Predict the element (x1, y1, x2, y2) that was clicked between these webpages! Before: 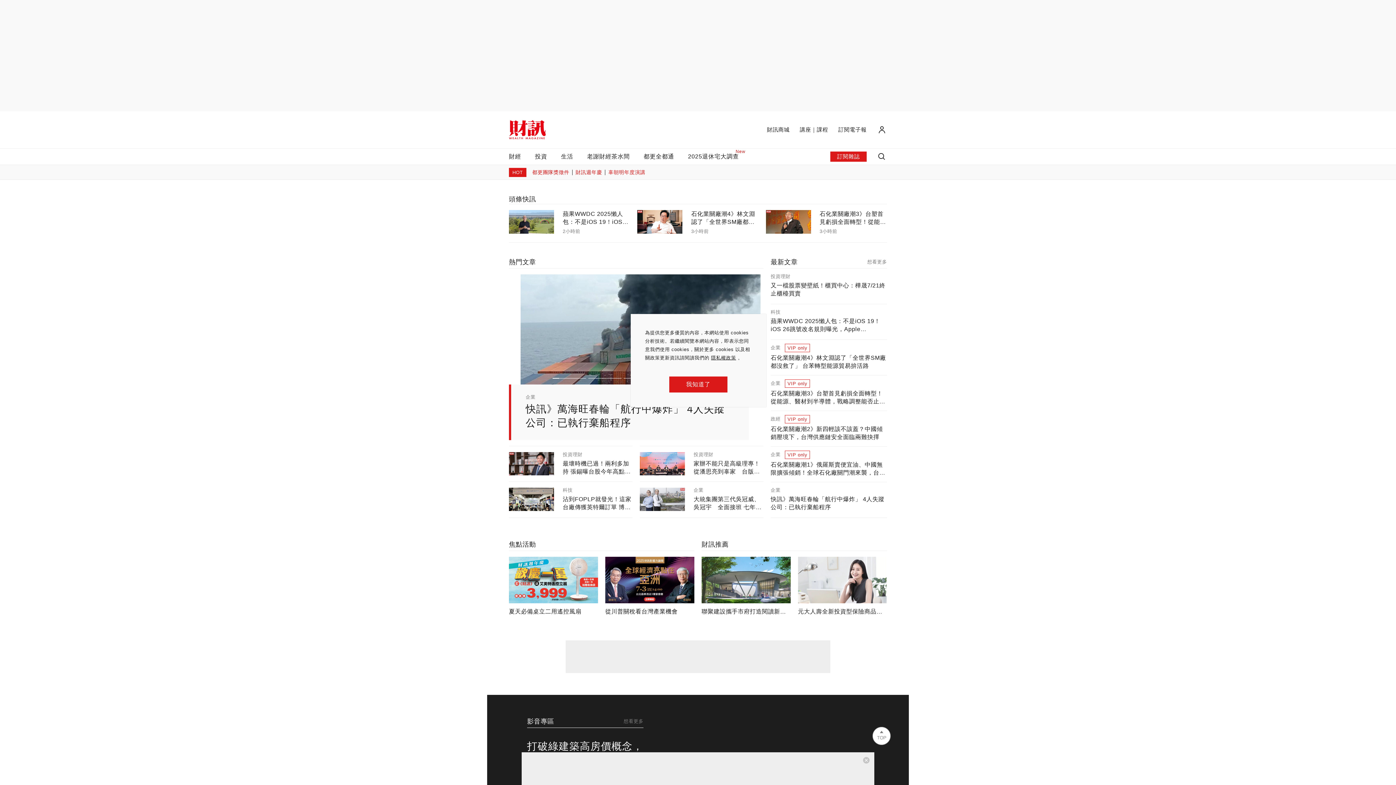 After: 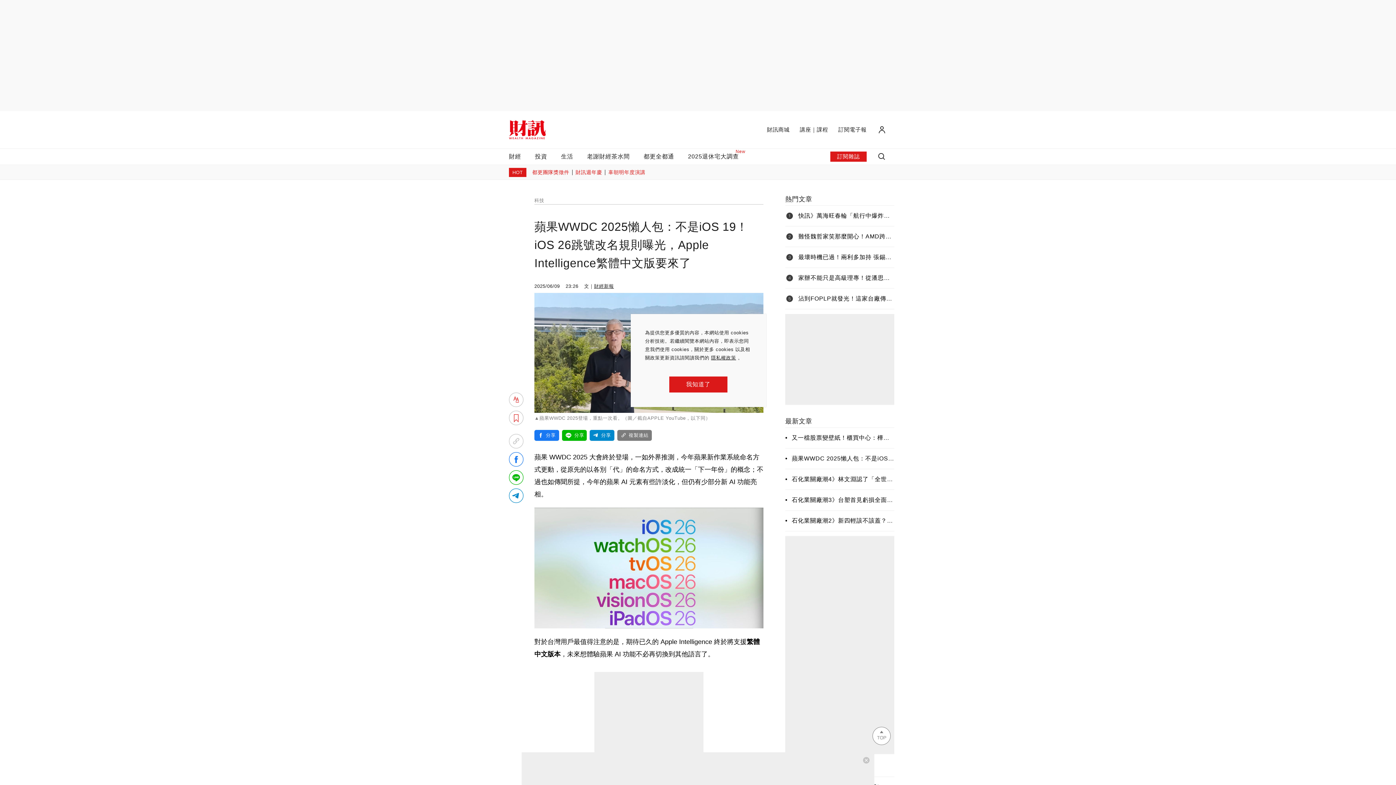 Action: bbox: (509, 210, 554, 233)